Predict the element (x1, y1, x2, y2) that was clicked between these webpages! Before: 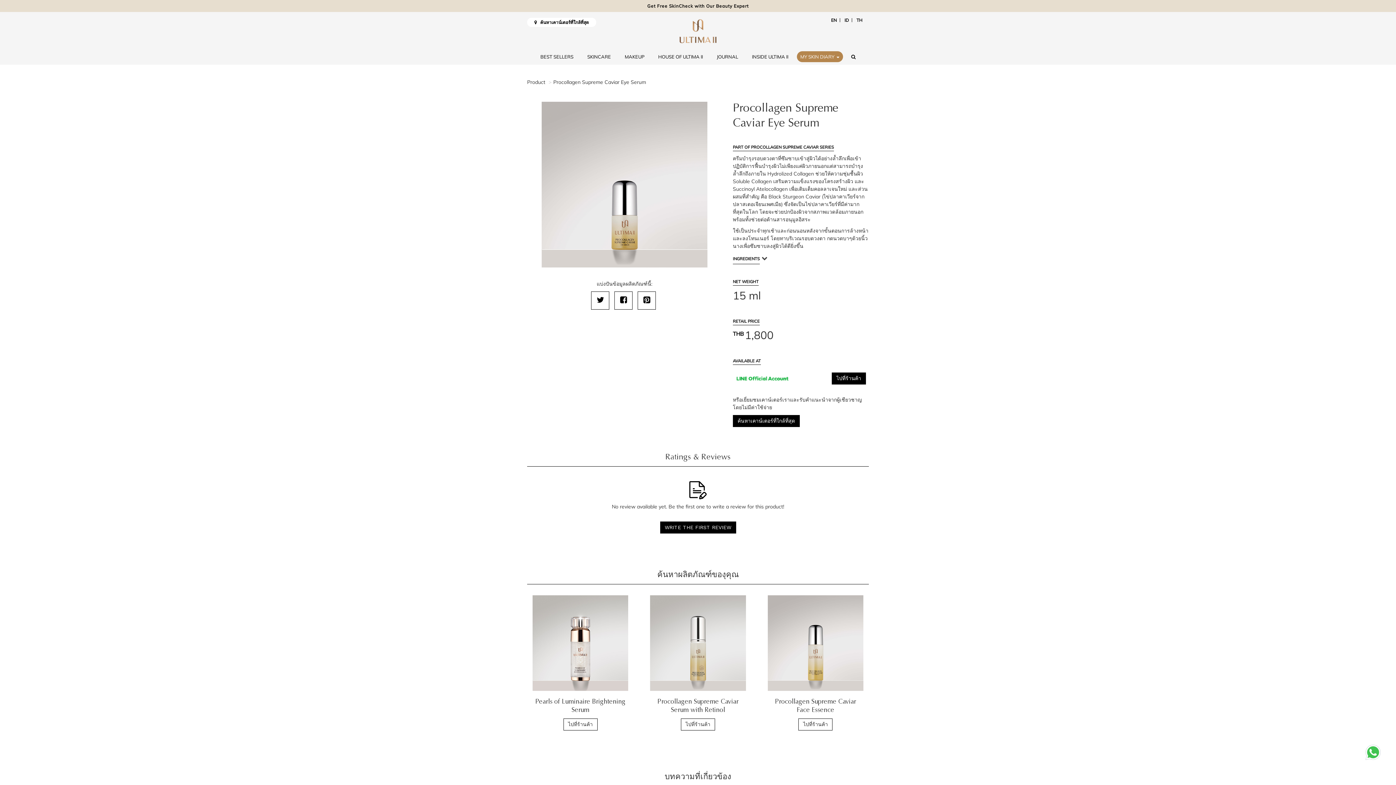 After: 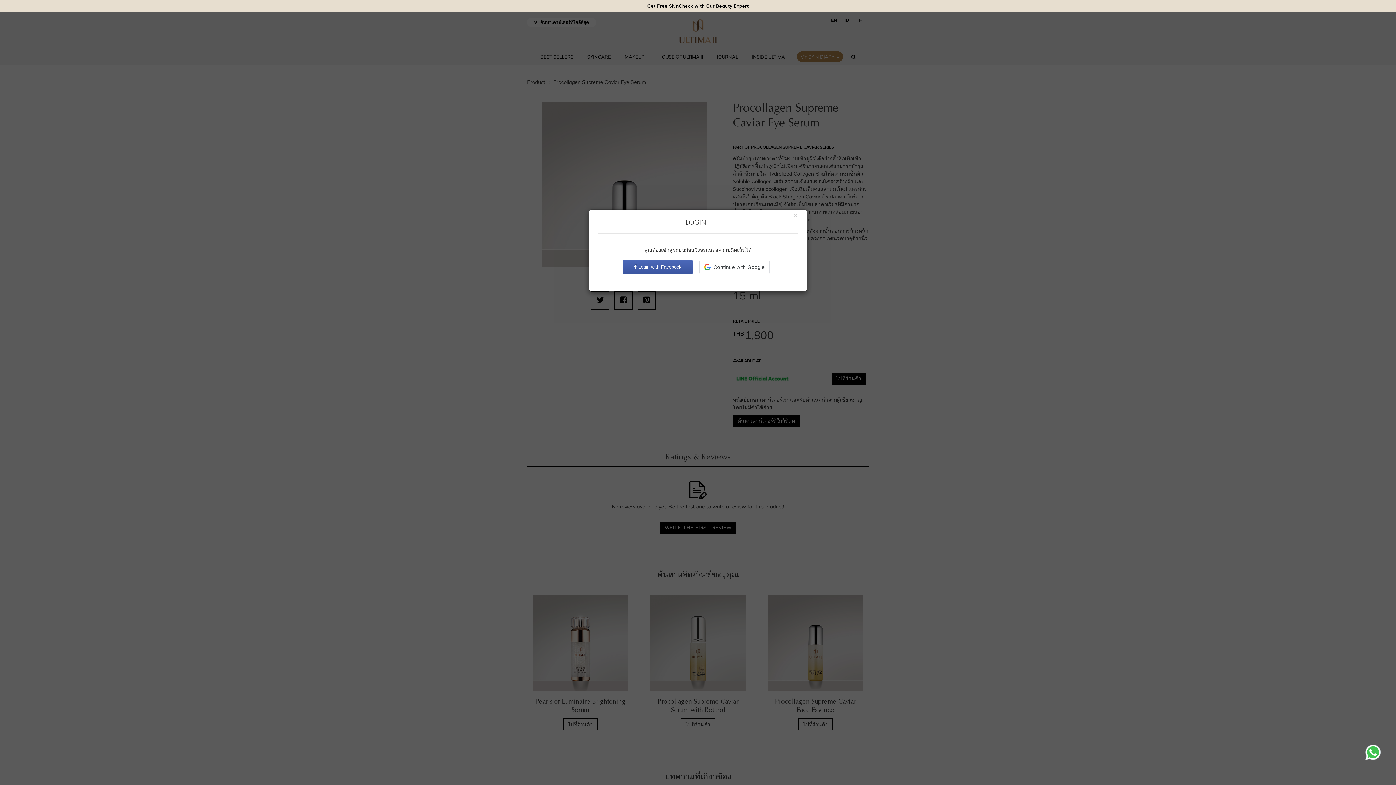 Action: bbox: (660, 521, 736, 533) label: WRITE THE FIRST REVIEW